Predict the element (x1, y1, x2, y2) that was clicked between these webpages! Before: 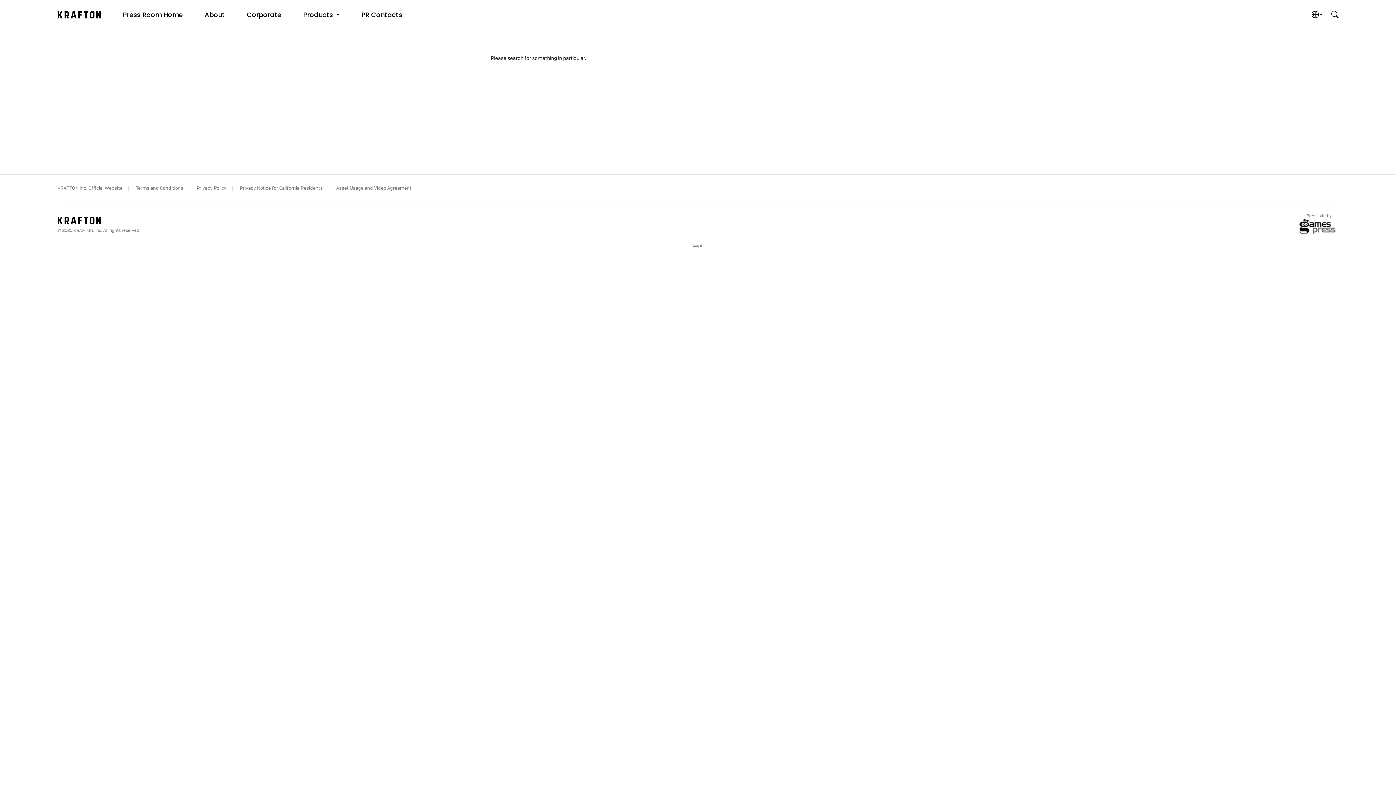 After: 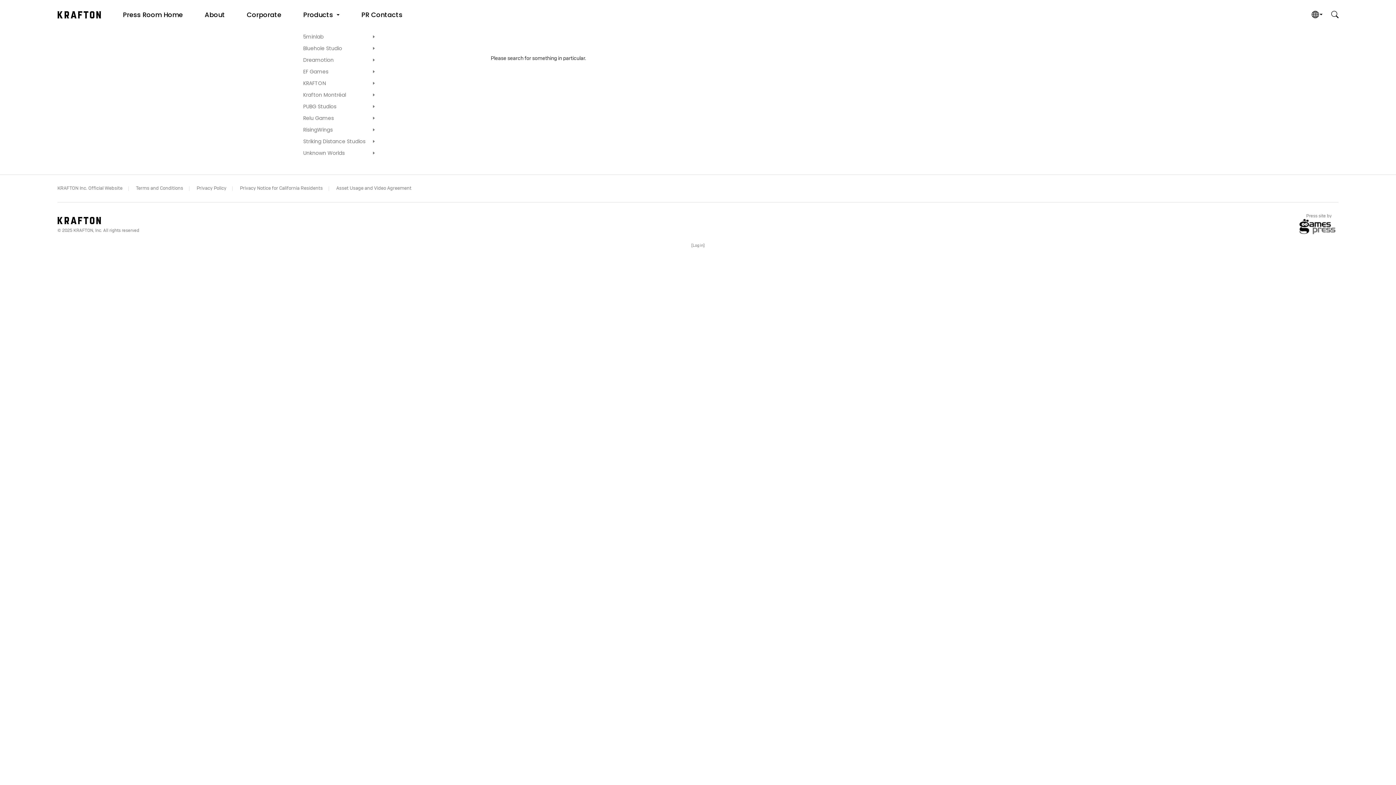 Action: label: Products bbox: (292, 0, 350, 29)